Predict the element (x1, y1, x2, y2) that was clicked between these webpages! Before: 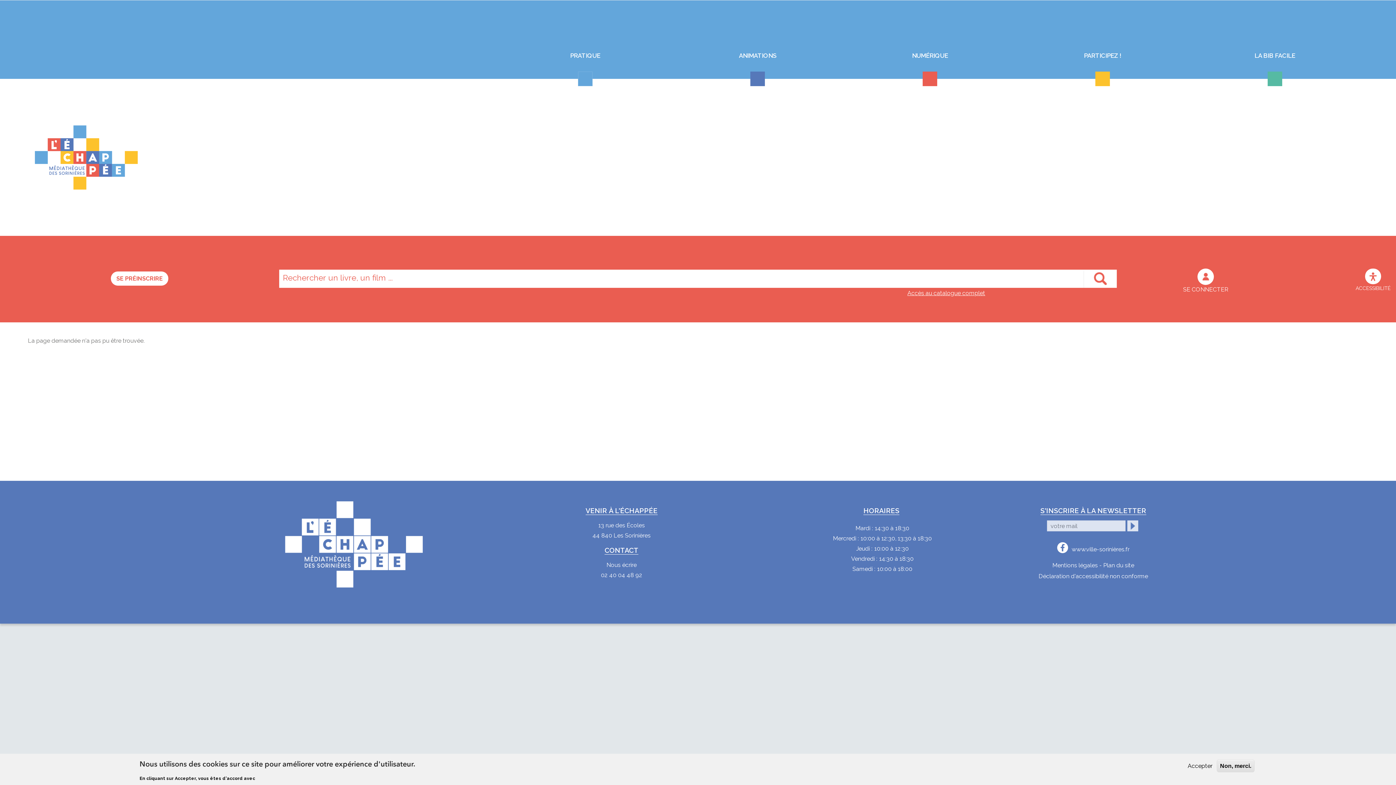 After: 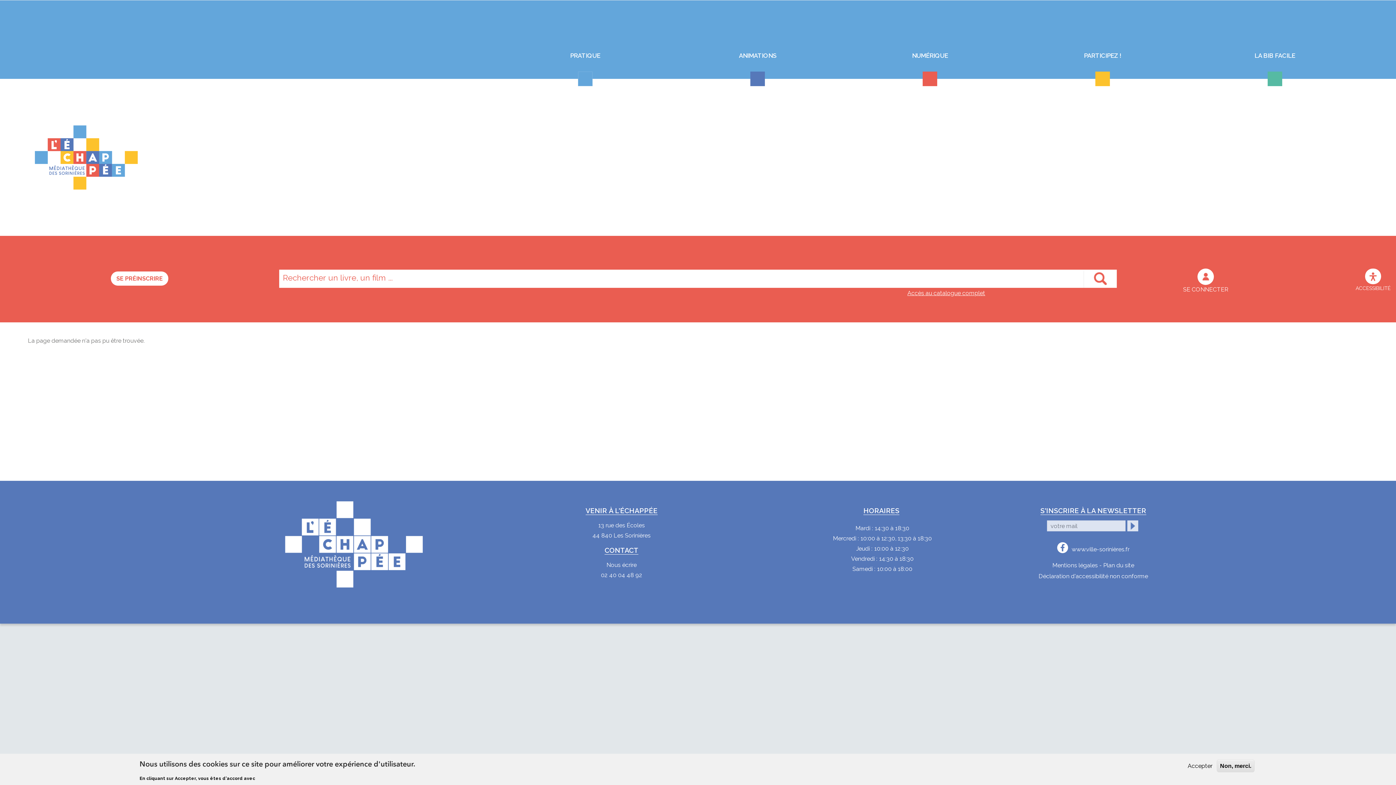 Action: bbox: (908, 47, 951, 64) label: NUMÉRIQUE